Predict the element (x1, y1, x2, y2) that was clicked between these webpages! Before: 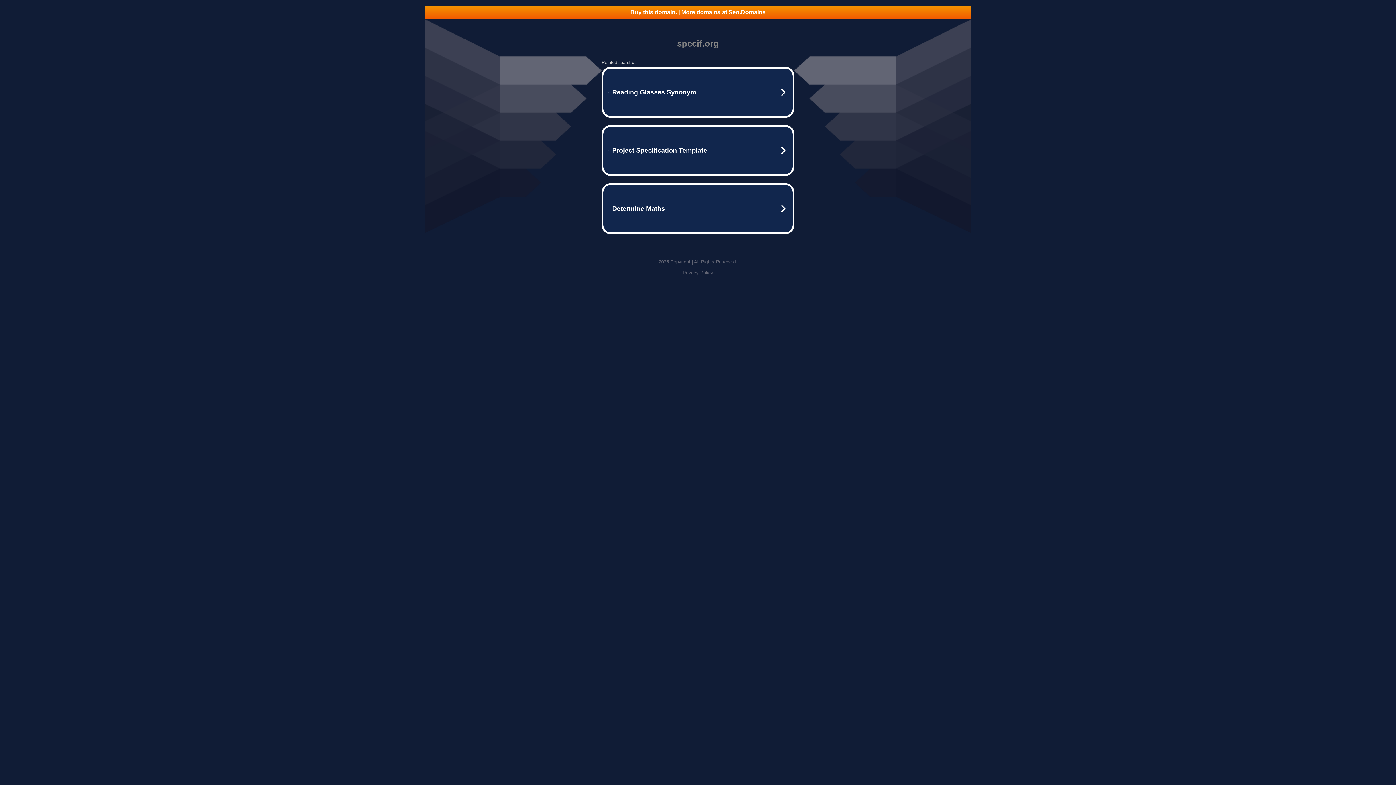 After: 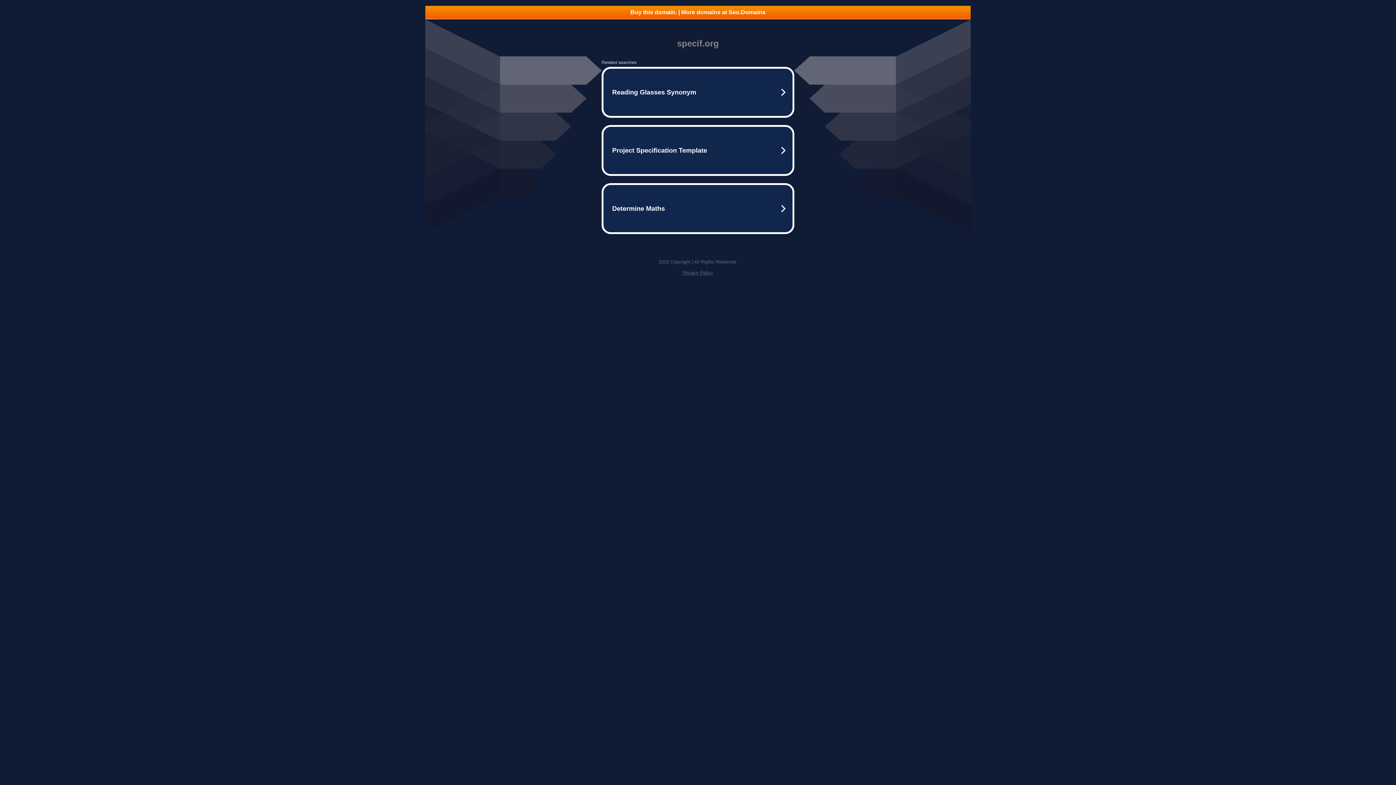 Action: bbox: (425, 5, 970, 18) label: Buy this domain. | More domains at Seo.Domains